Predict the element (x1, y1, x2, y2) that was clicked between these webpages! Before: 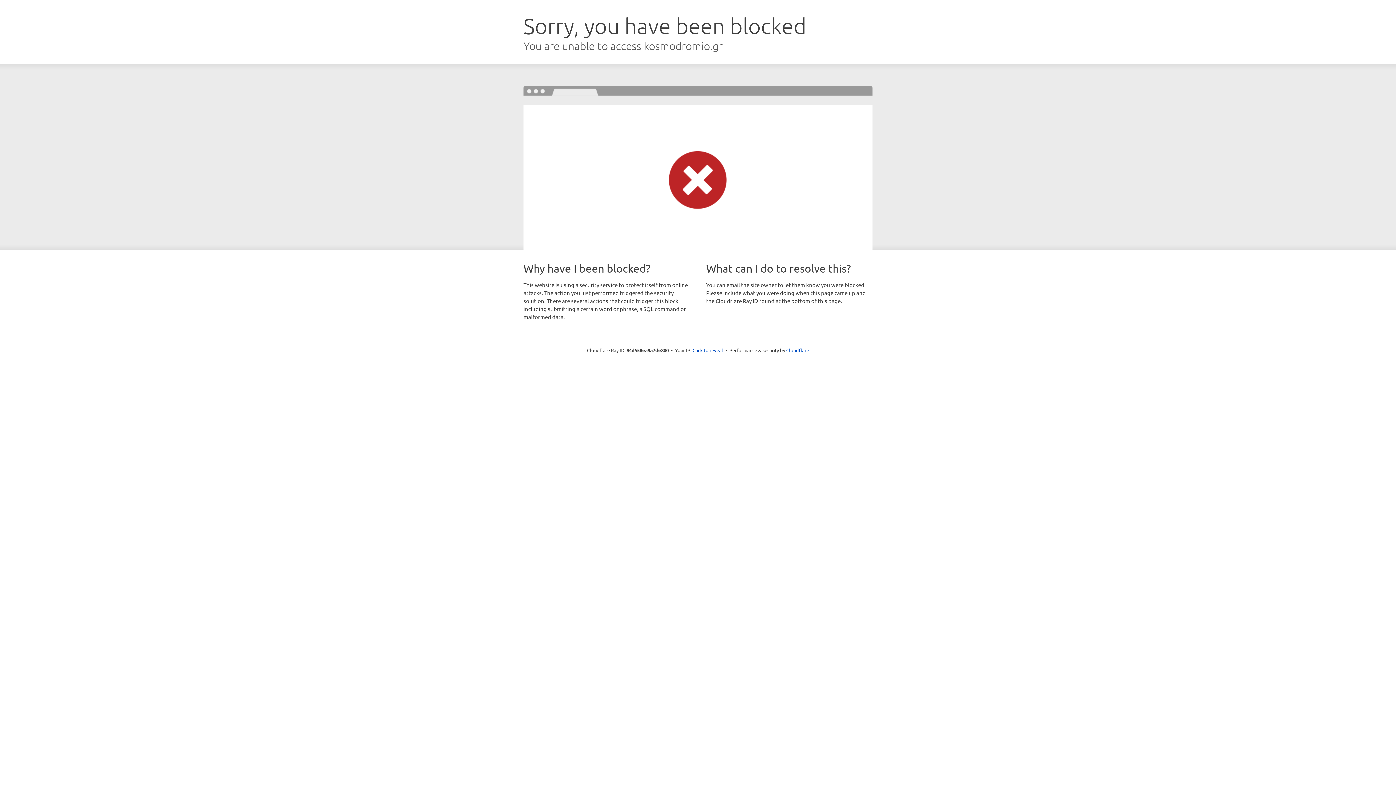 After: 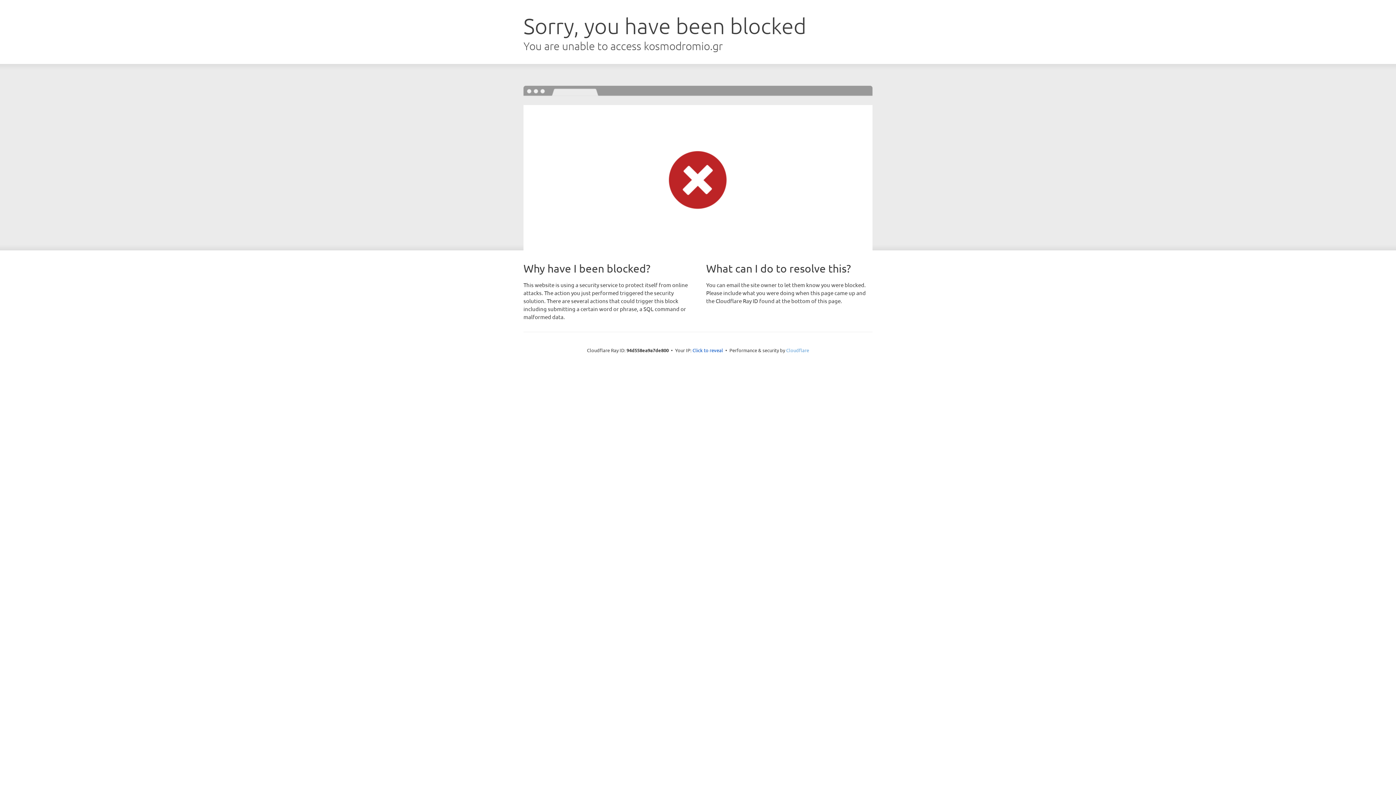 Action: label: Cloudflare bbox: (786, 347, 809, 353)